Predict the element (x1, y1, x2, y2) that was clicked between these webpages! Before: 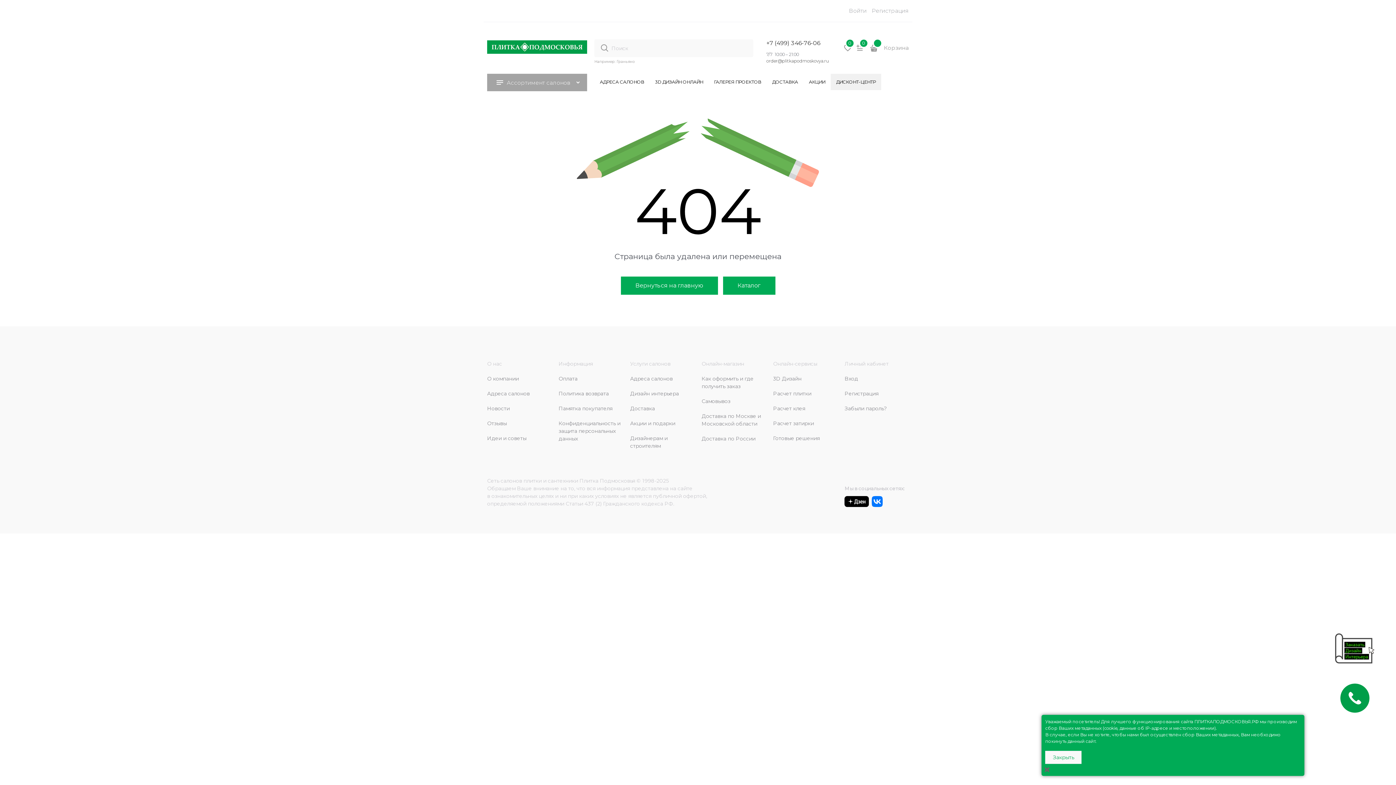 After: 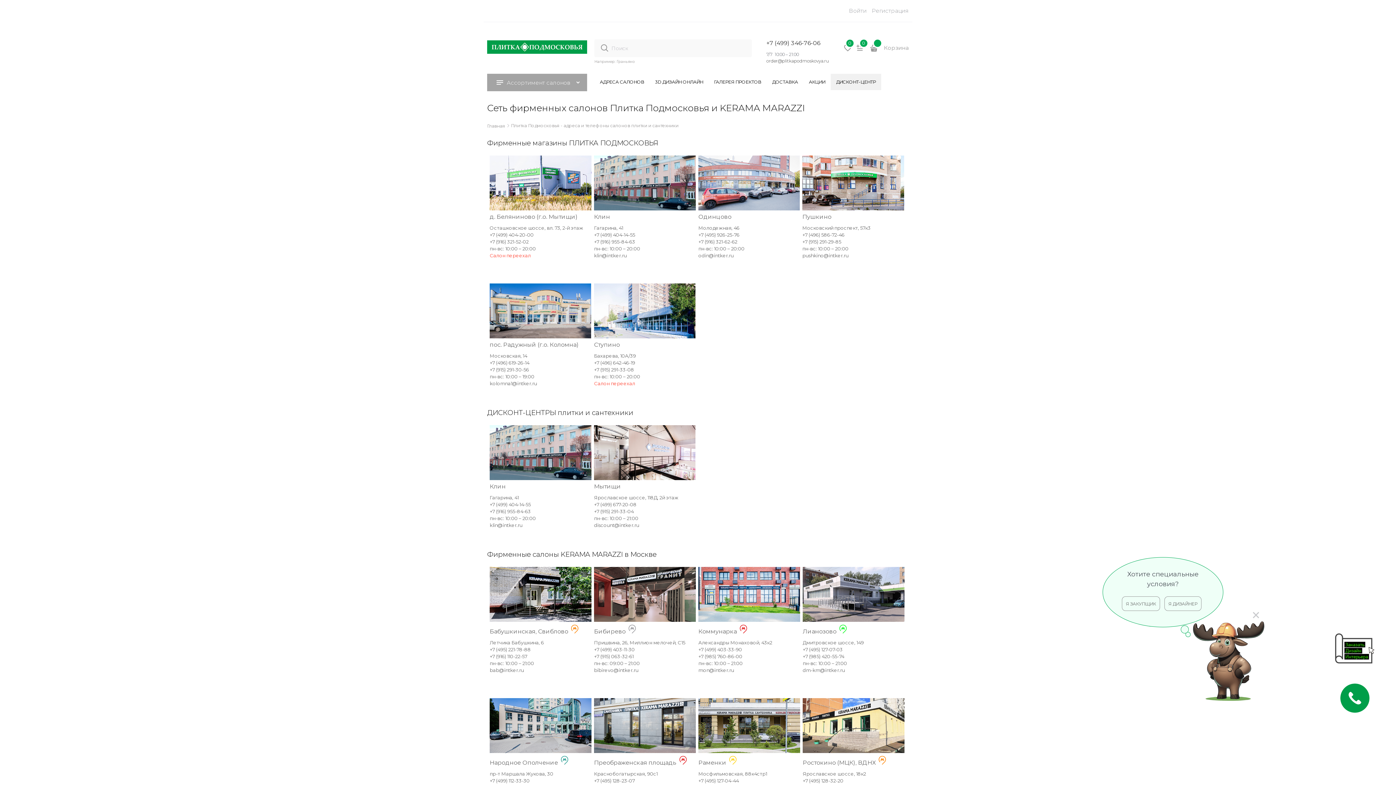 Action: label: Адреса салонов bbox: (487, 390, 529, 397)